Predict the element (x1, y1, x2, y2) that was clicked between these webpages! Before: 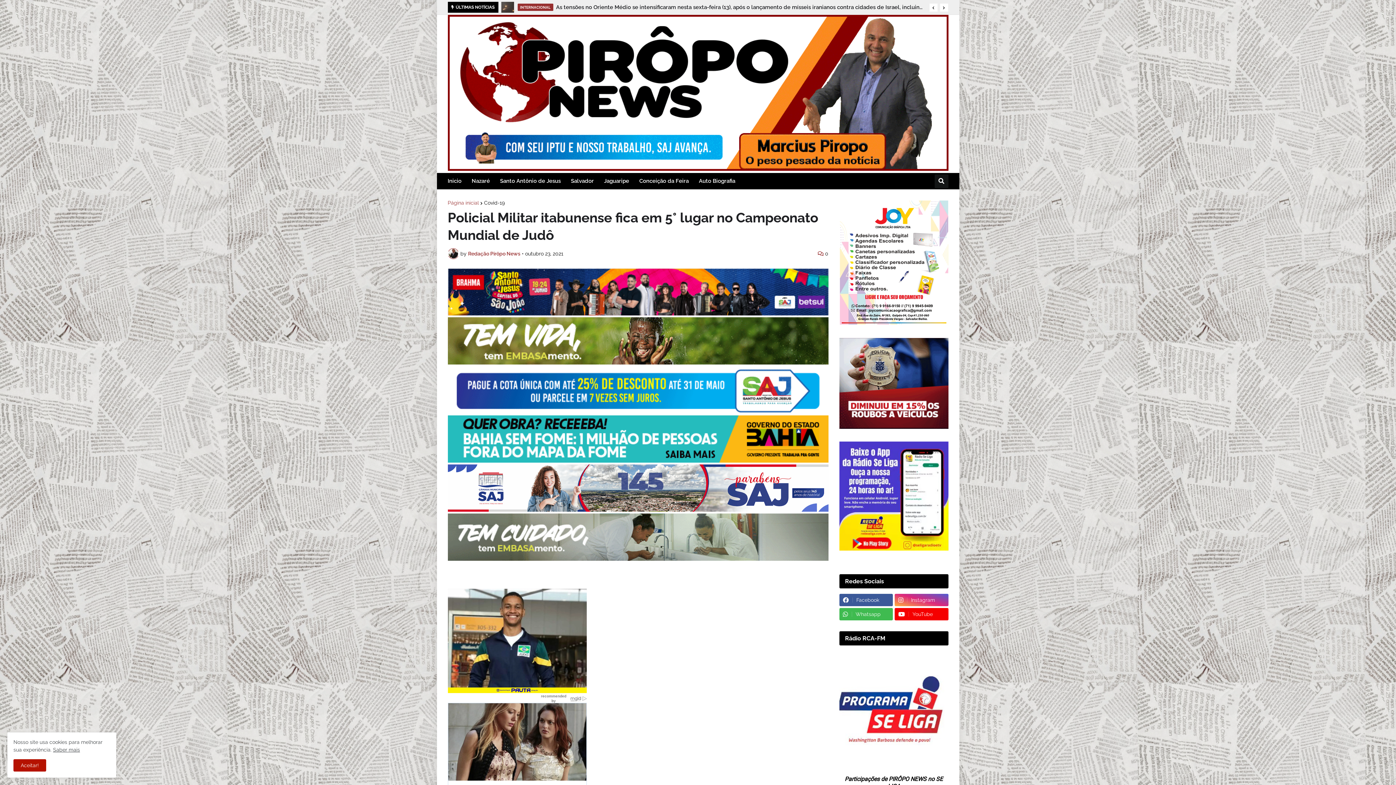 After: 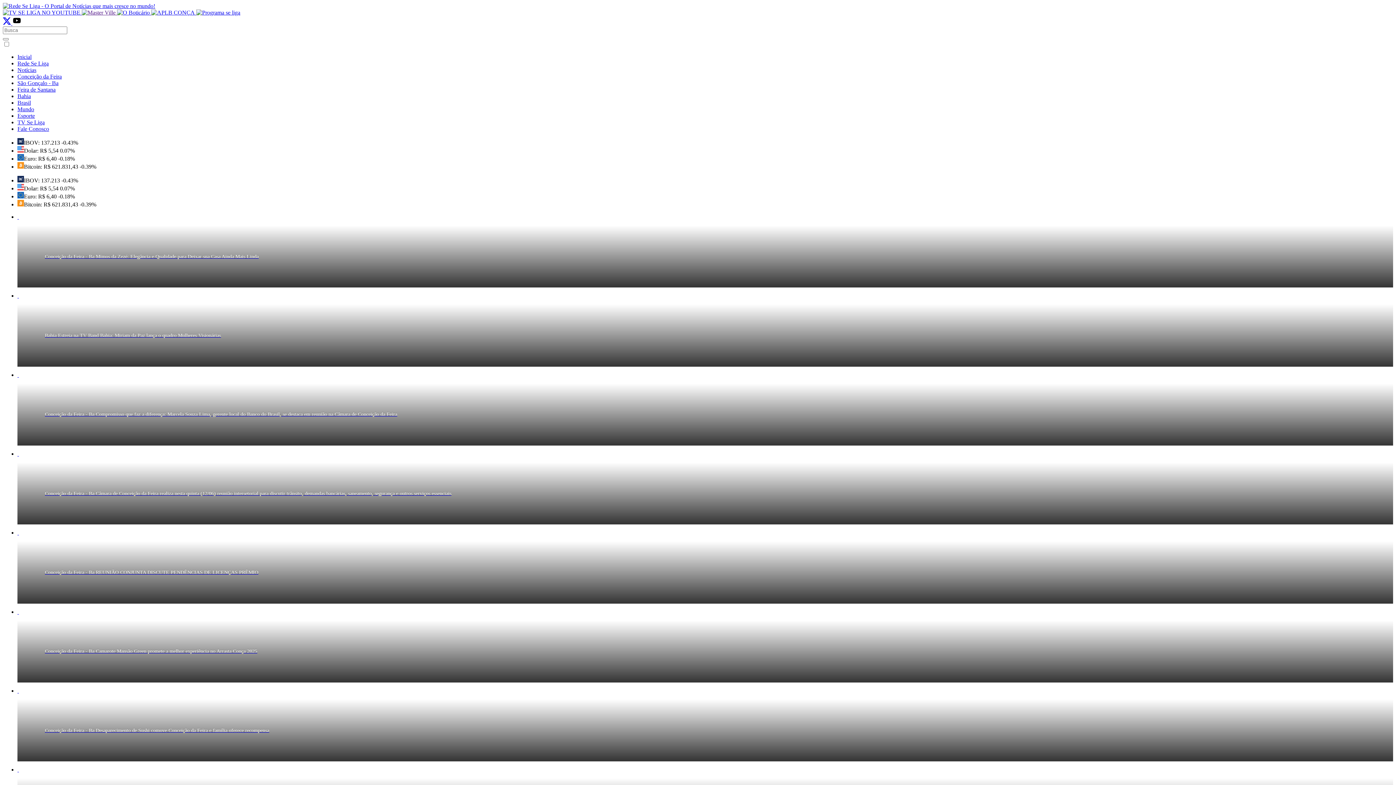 Action: bbox: (839, 762, 948, 768)